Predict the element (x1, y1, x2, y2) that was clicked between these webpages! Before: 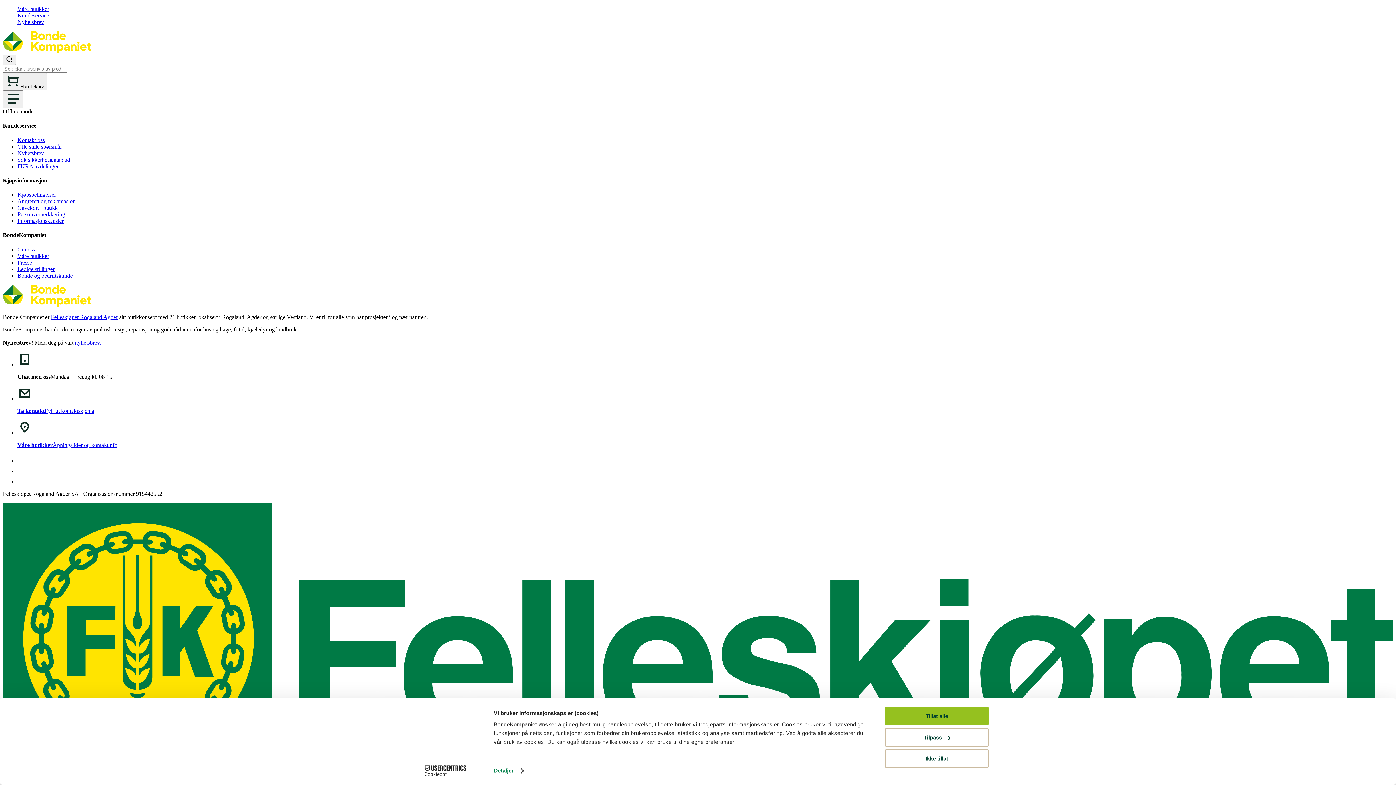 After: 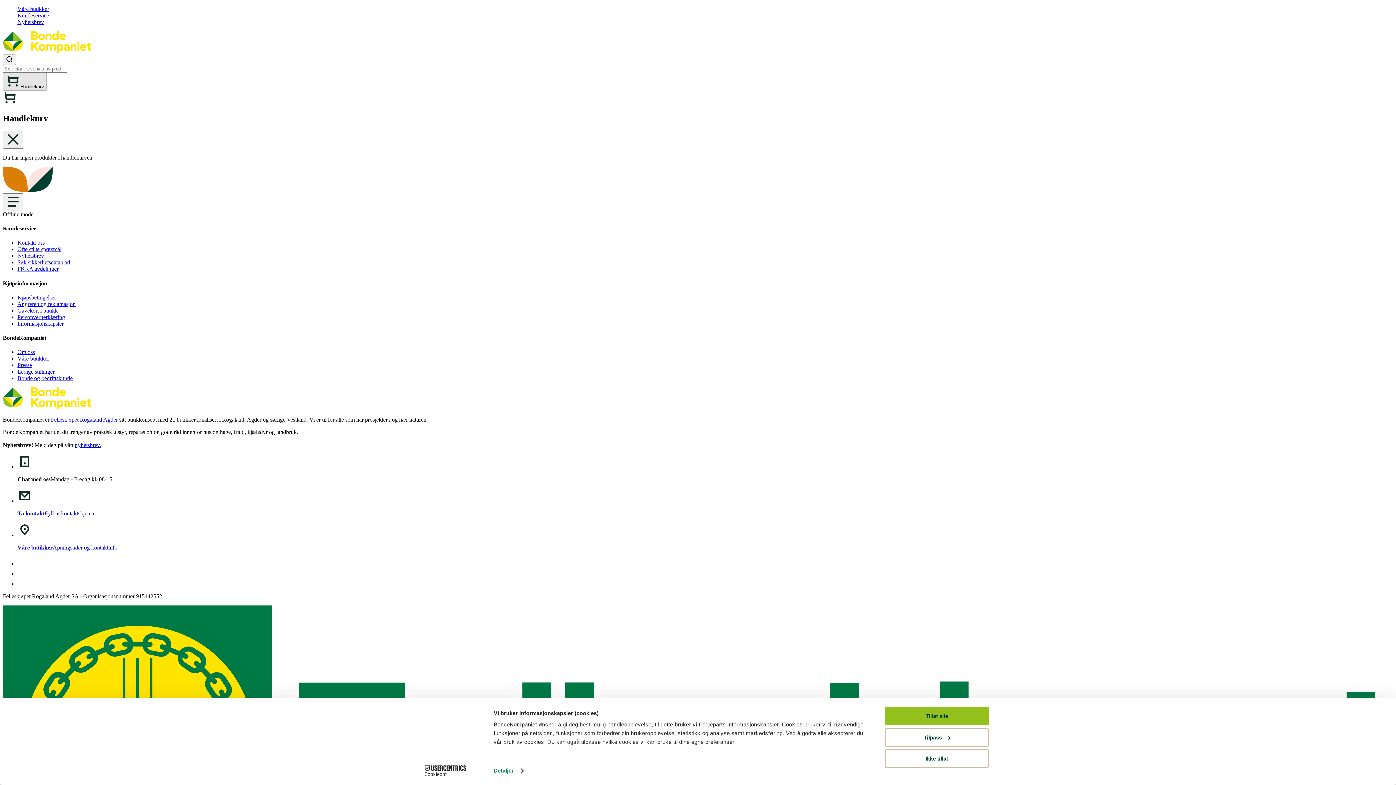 Action: bbox: (2, 72, 46, 90) label: Open cart